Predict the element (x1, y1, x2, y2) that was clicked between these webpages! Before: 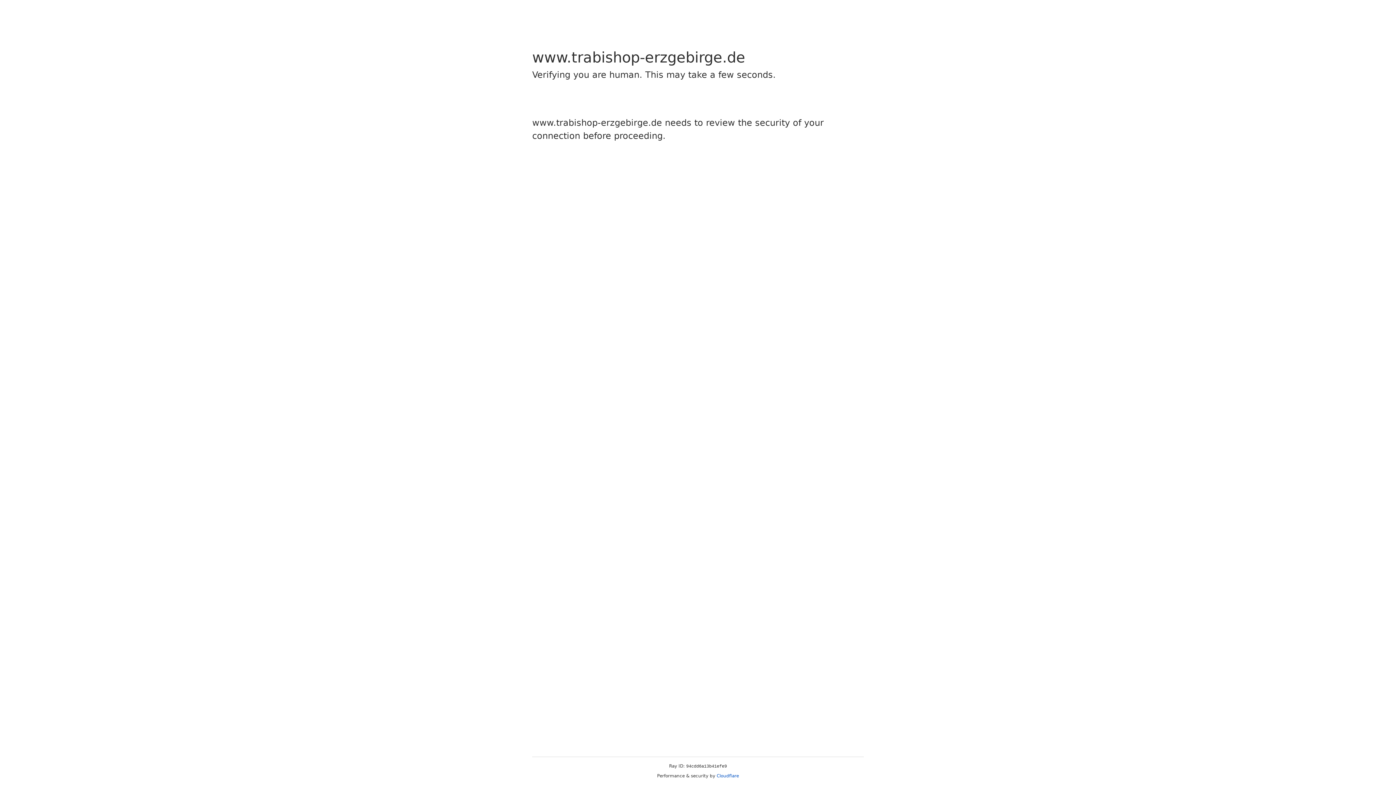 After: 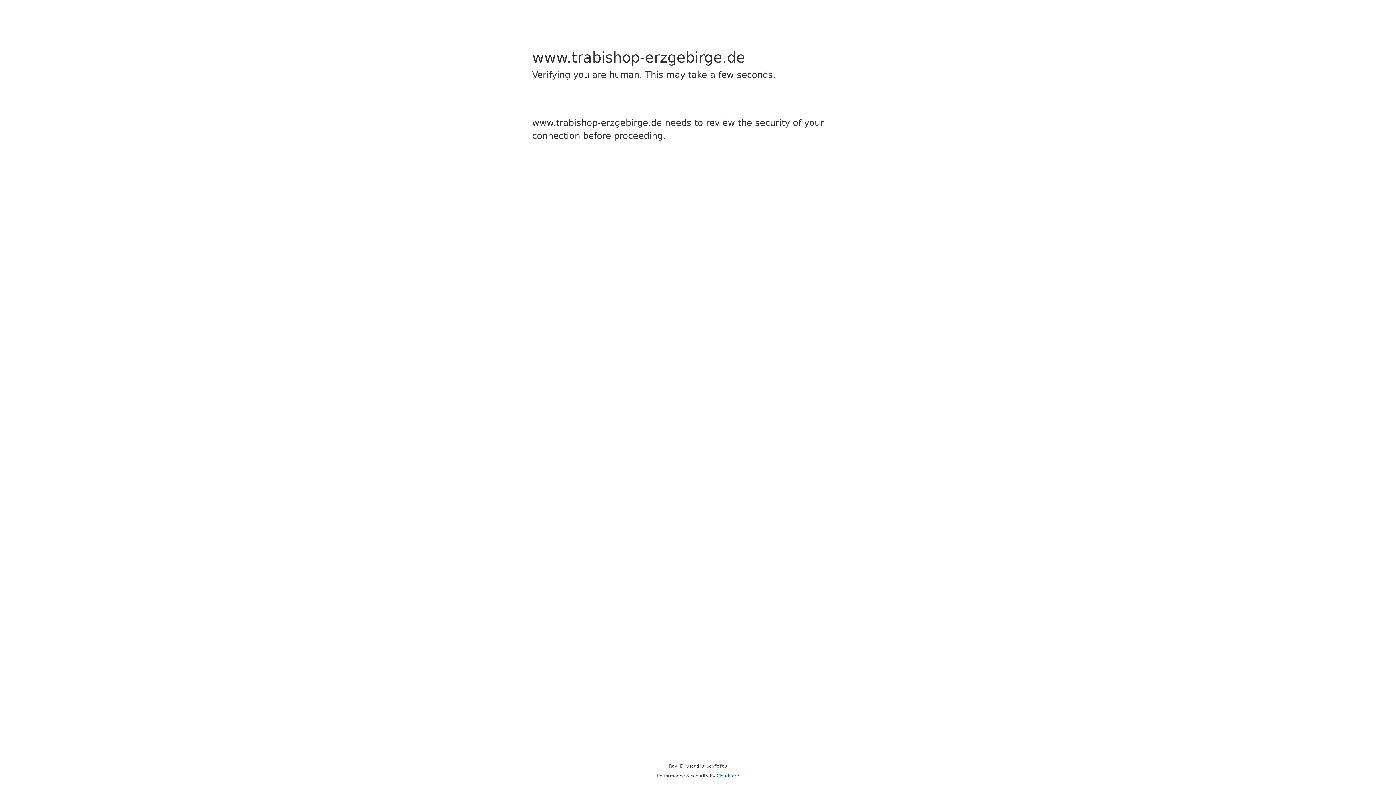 Action: bbox: (716, 773, 739, 778) label: Cloudflare